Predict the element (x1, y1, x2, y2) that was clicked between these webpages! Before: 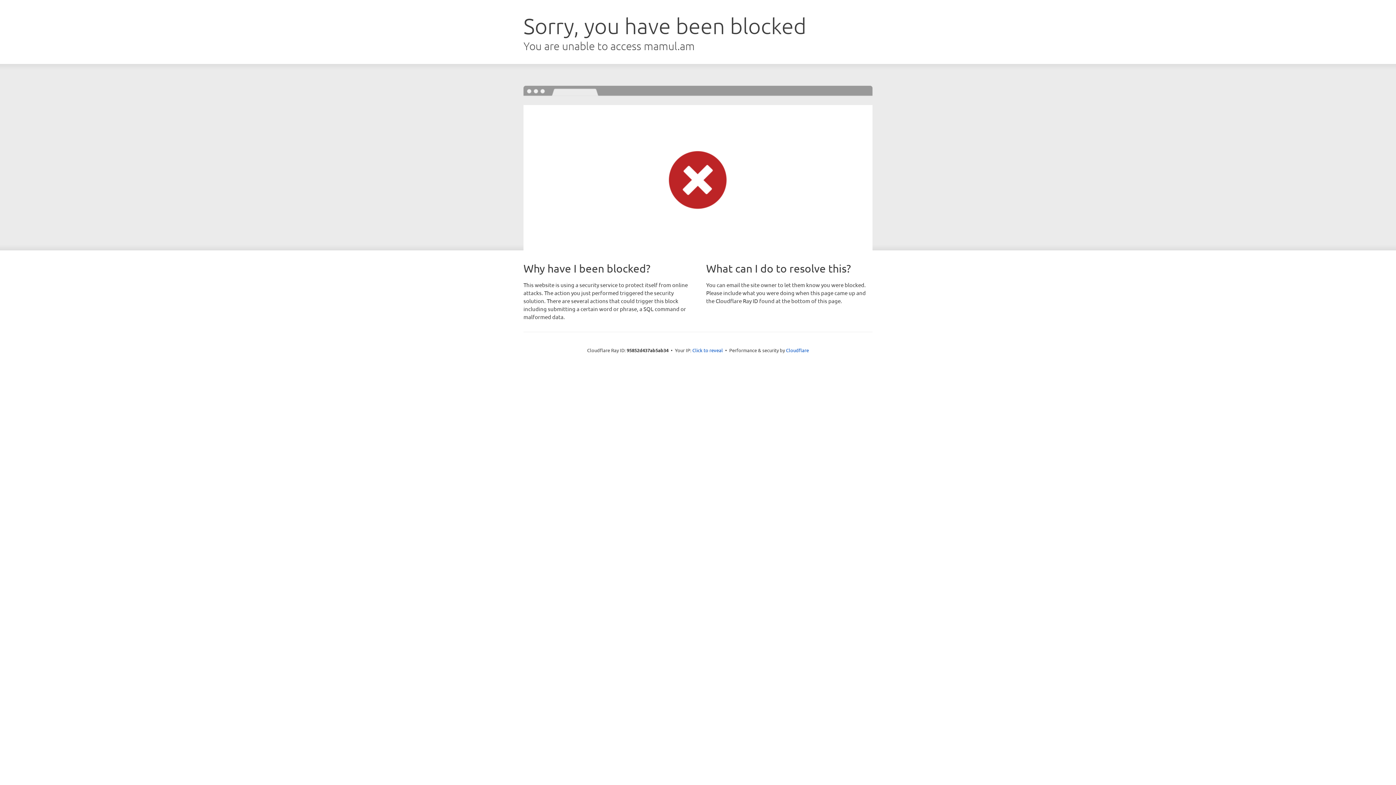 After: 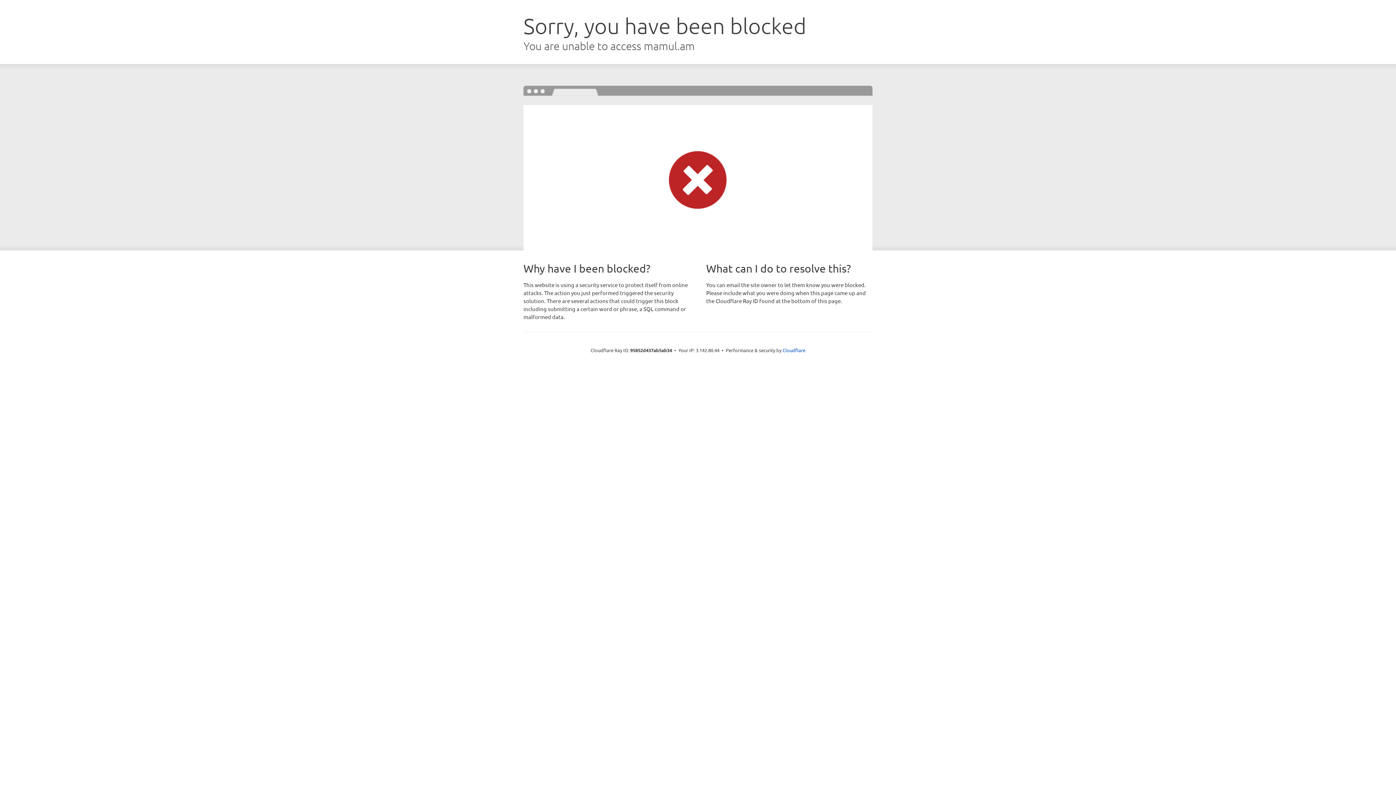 Action: label: Click to reveal bbox: (692, 346, 723, 353)